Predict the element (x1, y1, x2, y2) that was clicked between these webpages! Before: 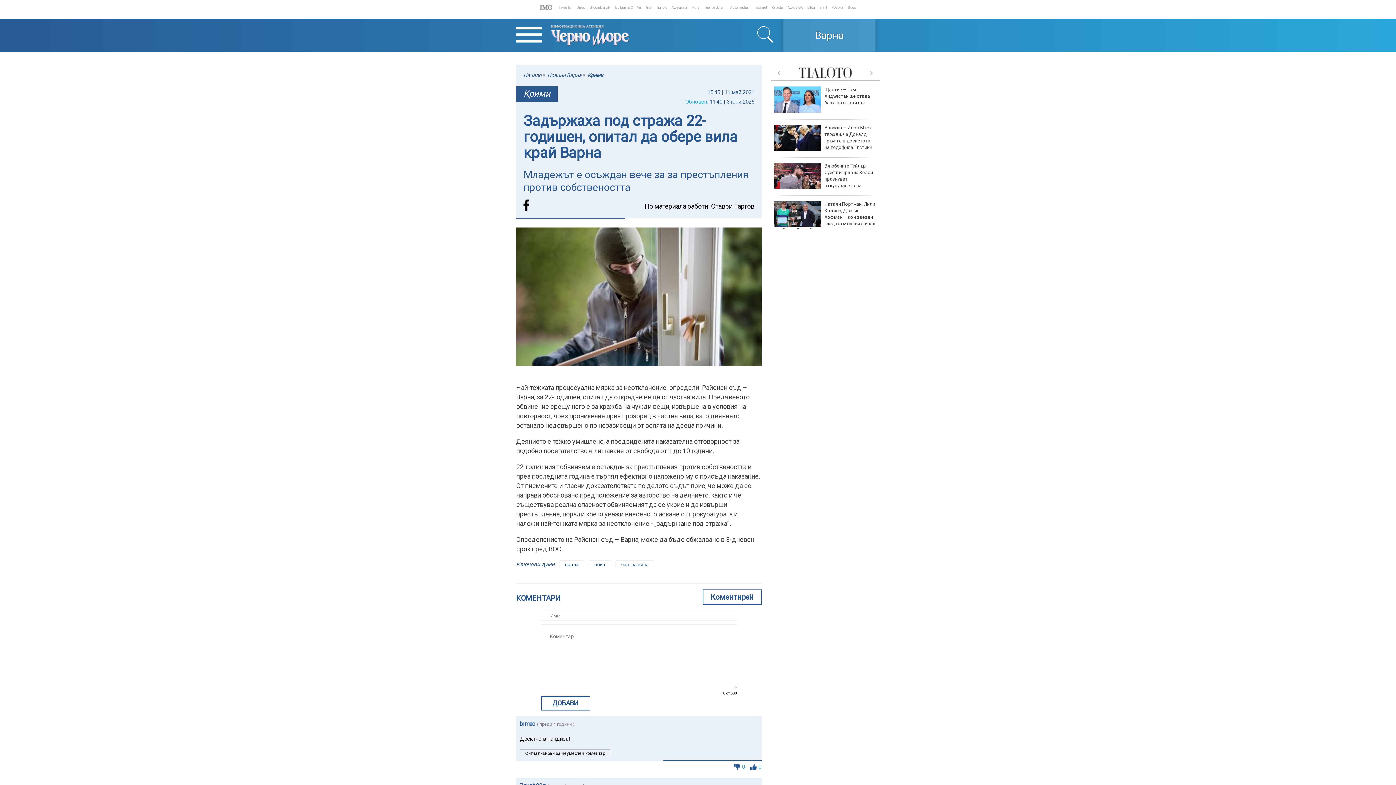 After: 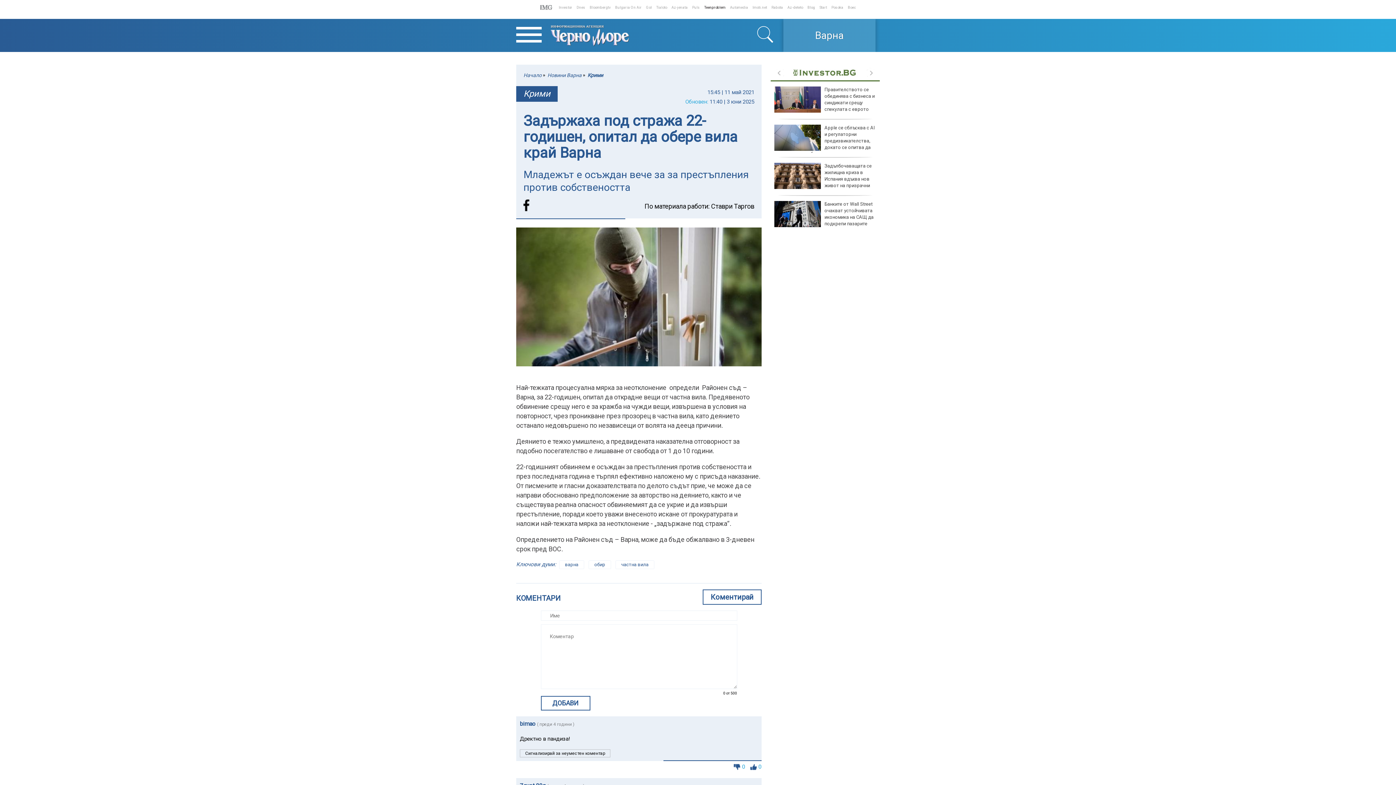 Action: bbox: (704, 5, 725, 9) label: Teenproblem